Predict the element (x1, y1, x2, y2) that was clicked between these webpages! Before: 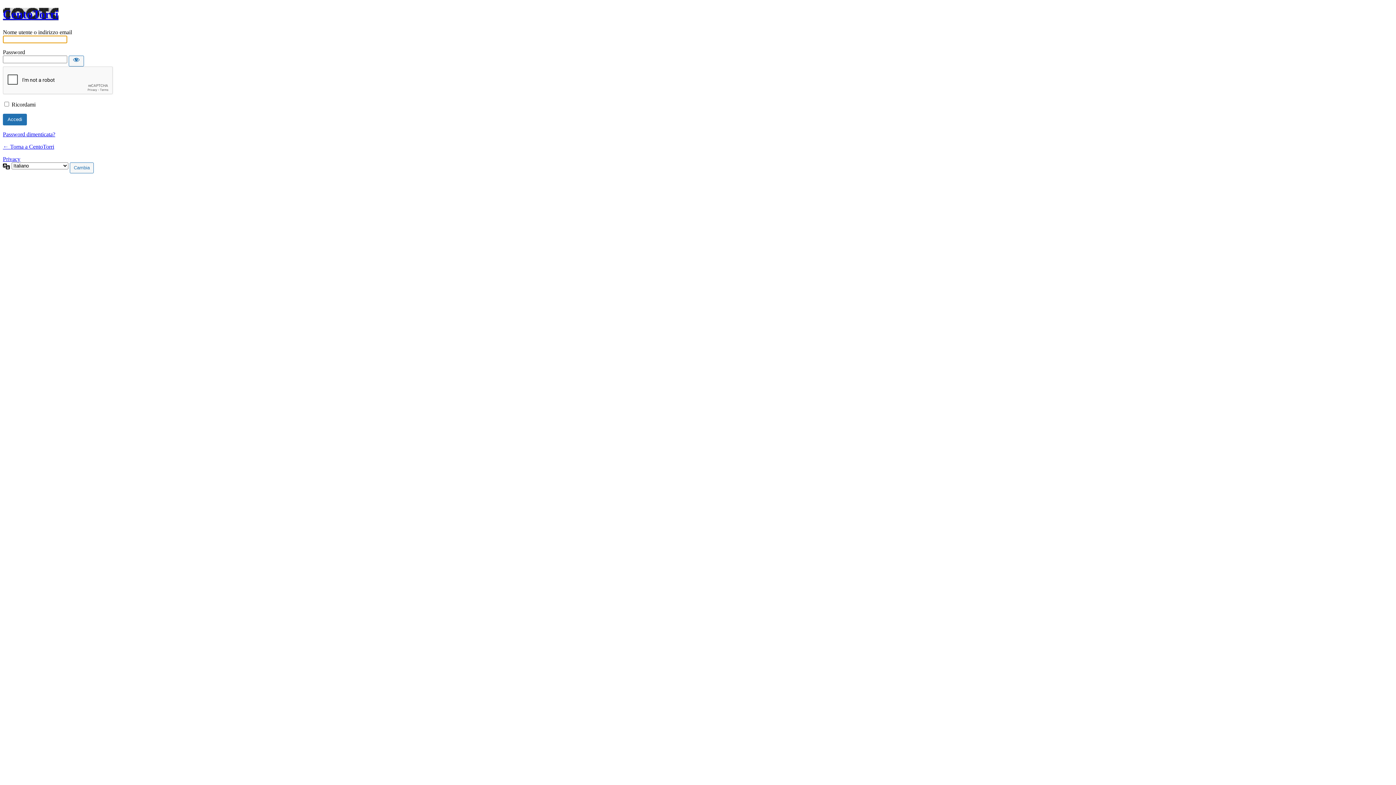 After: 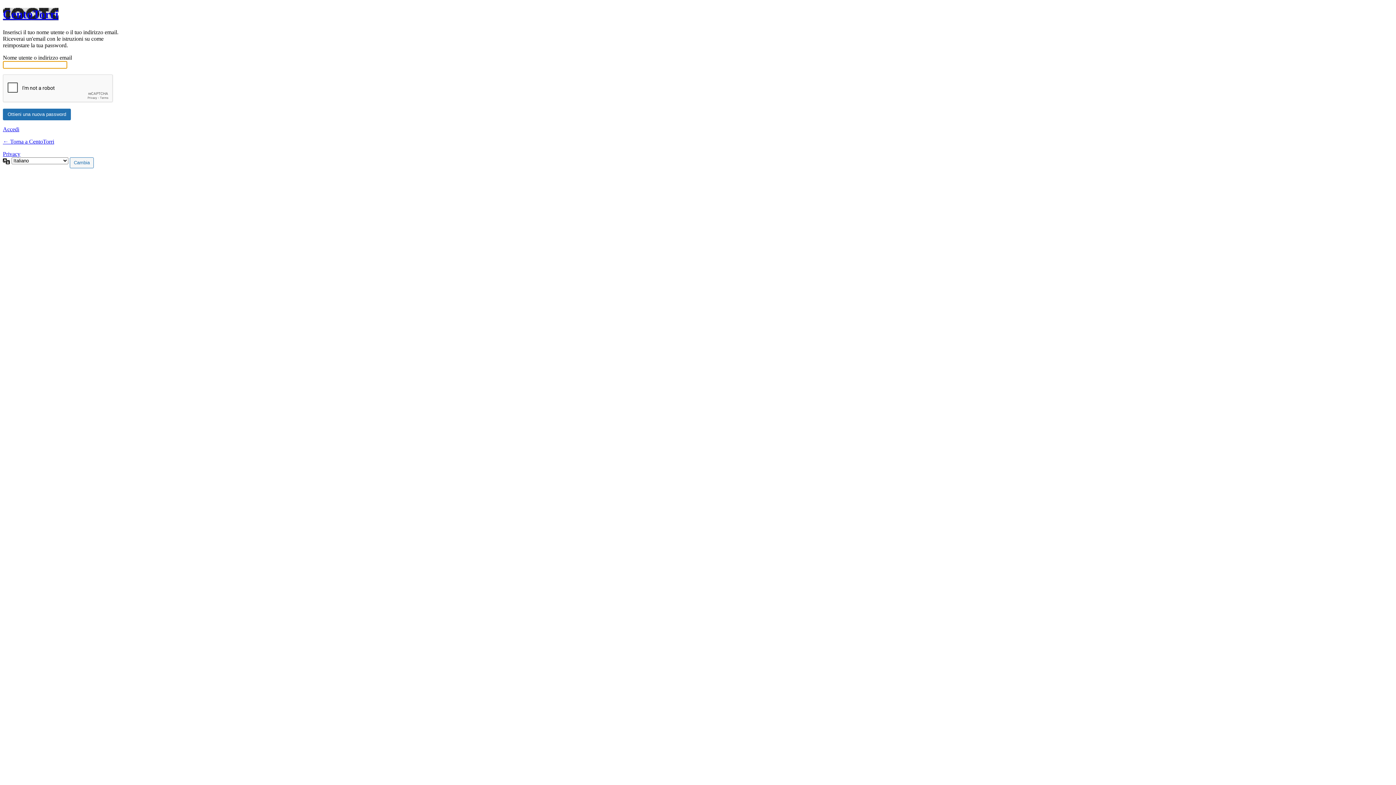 Action: label: Password dimenticata? bbox: (2, 131, 55, 137)